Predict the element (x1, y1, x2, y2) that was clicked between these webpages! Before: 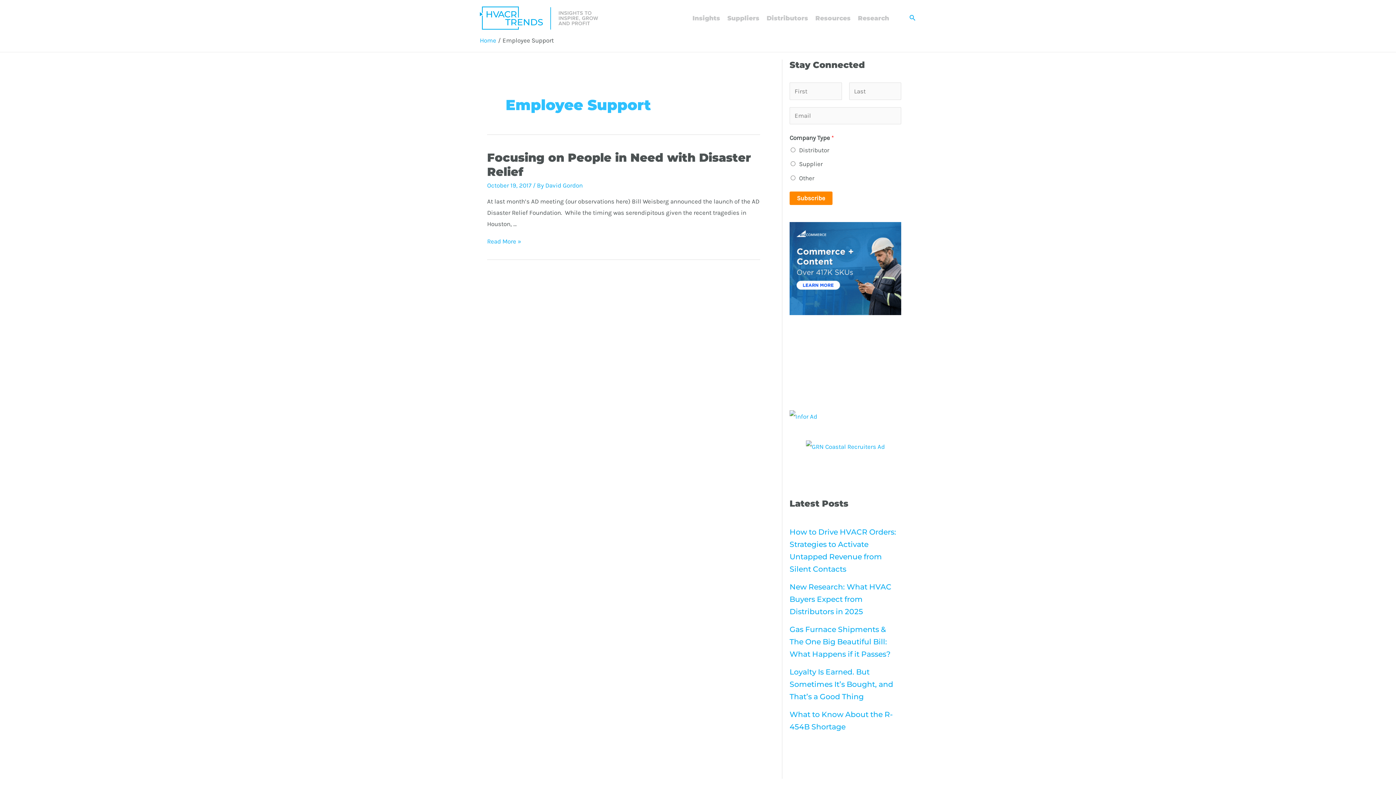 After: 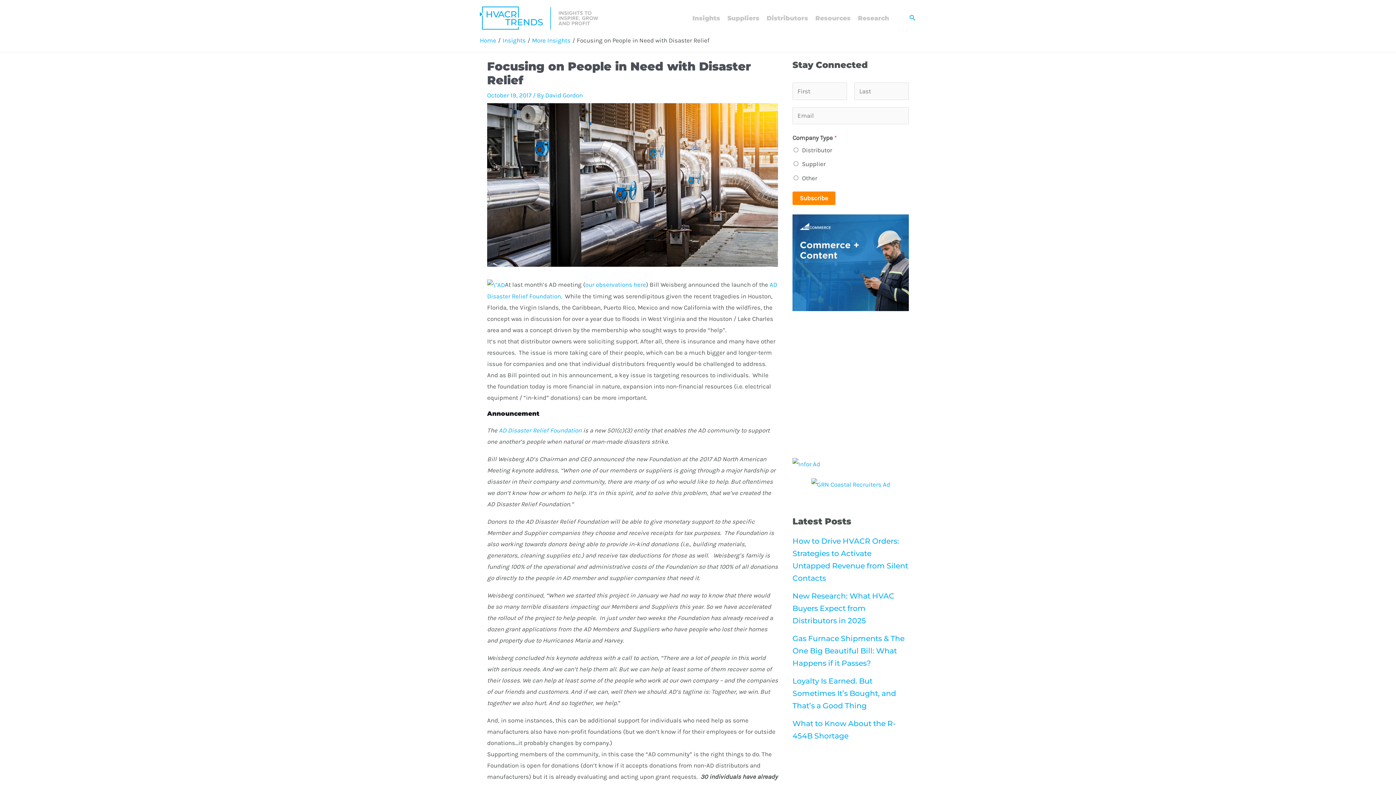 Action: bbox: (487, 150, 751, 178) label: Focusing on People in Need with Disaster Relief